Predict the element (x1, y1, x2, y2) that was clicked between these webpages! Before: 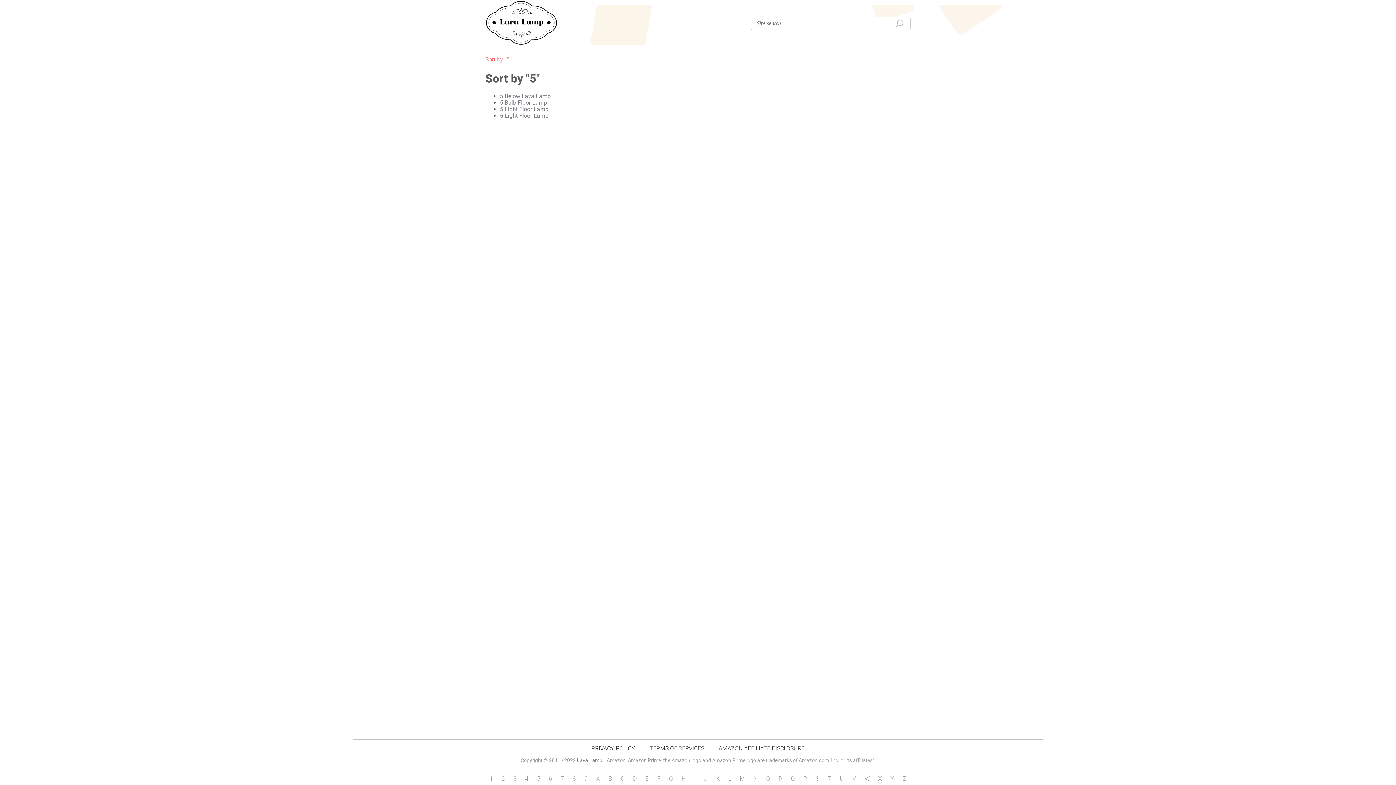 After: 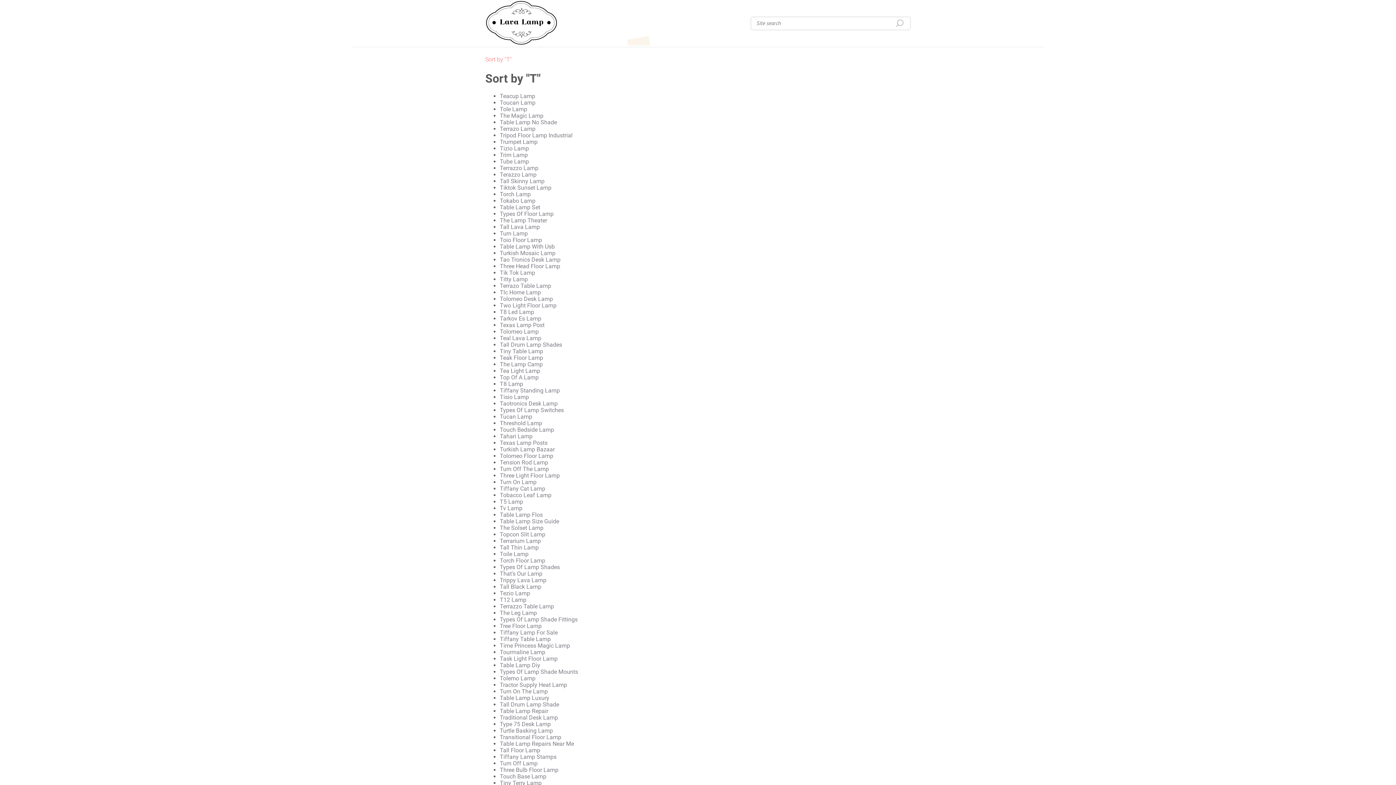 Action: bbox: (827, 775, 831, 782) label: T